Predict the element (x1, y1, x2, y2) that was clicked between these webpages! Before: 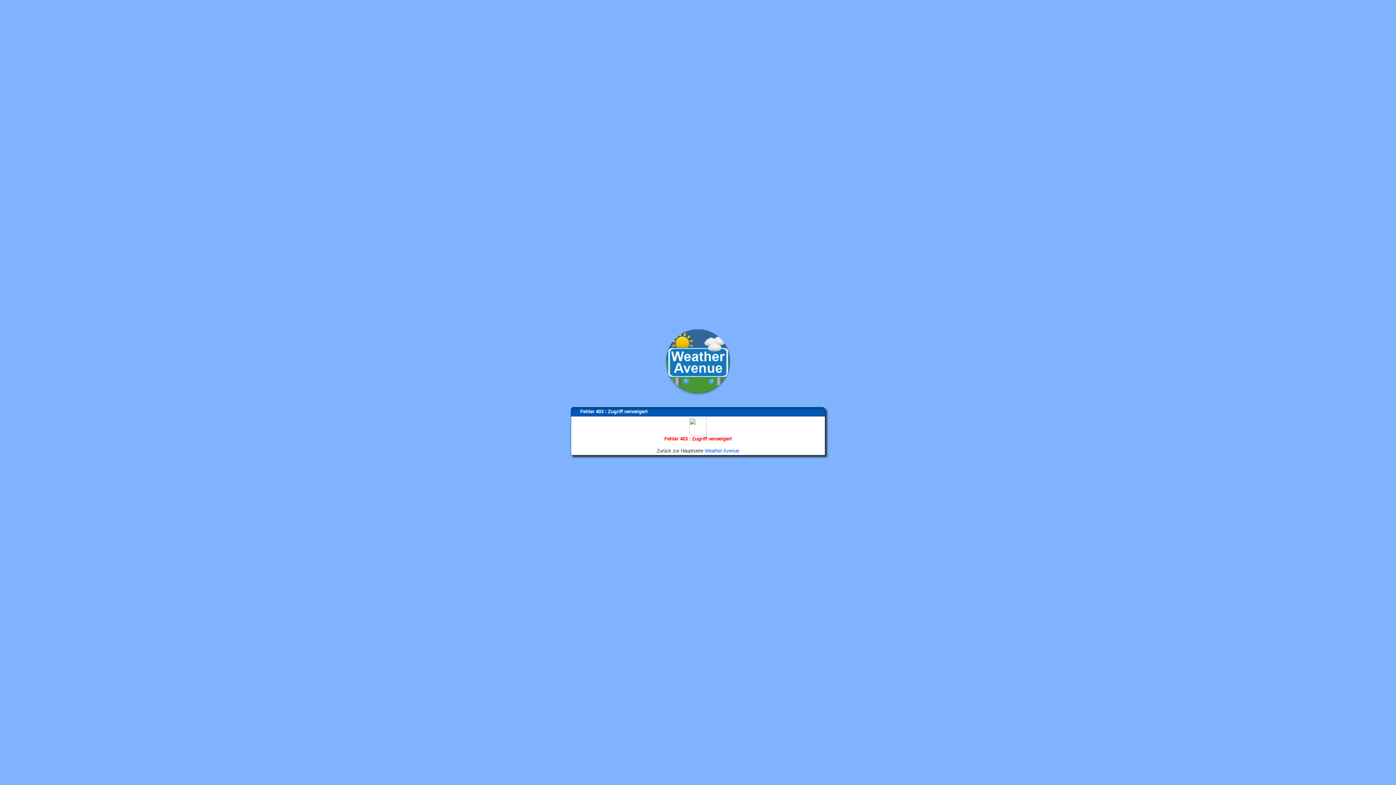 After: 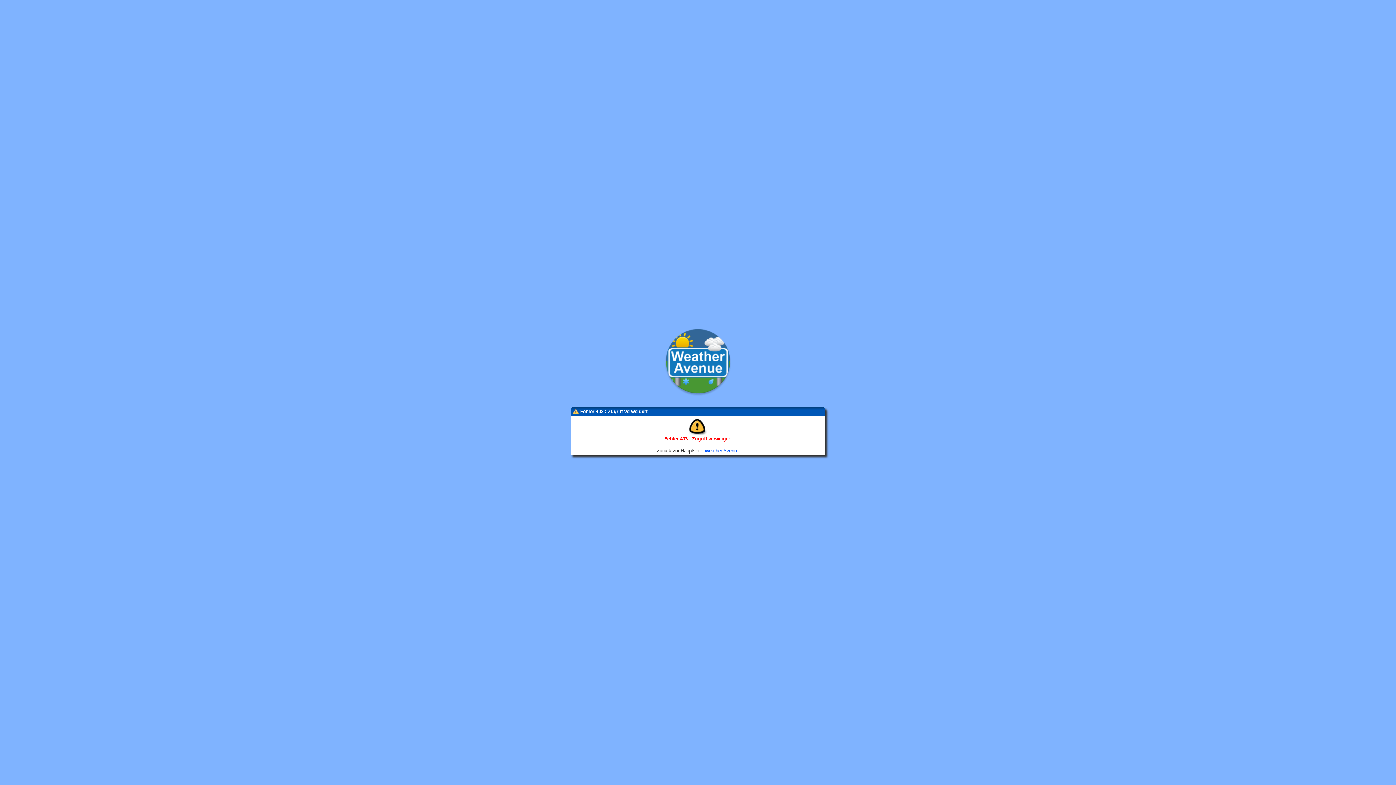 Action: bbox: (663, 392, 733, 397)